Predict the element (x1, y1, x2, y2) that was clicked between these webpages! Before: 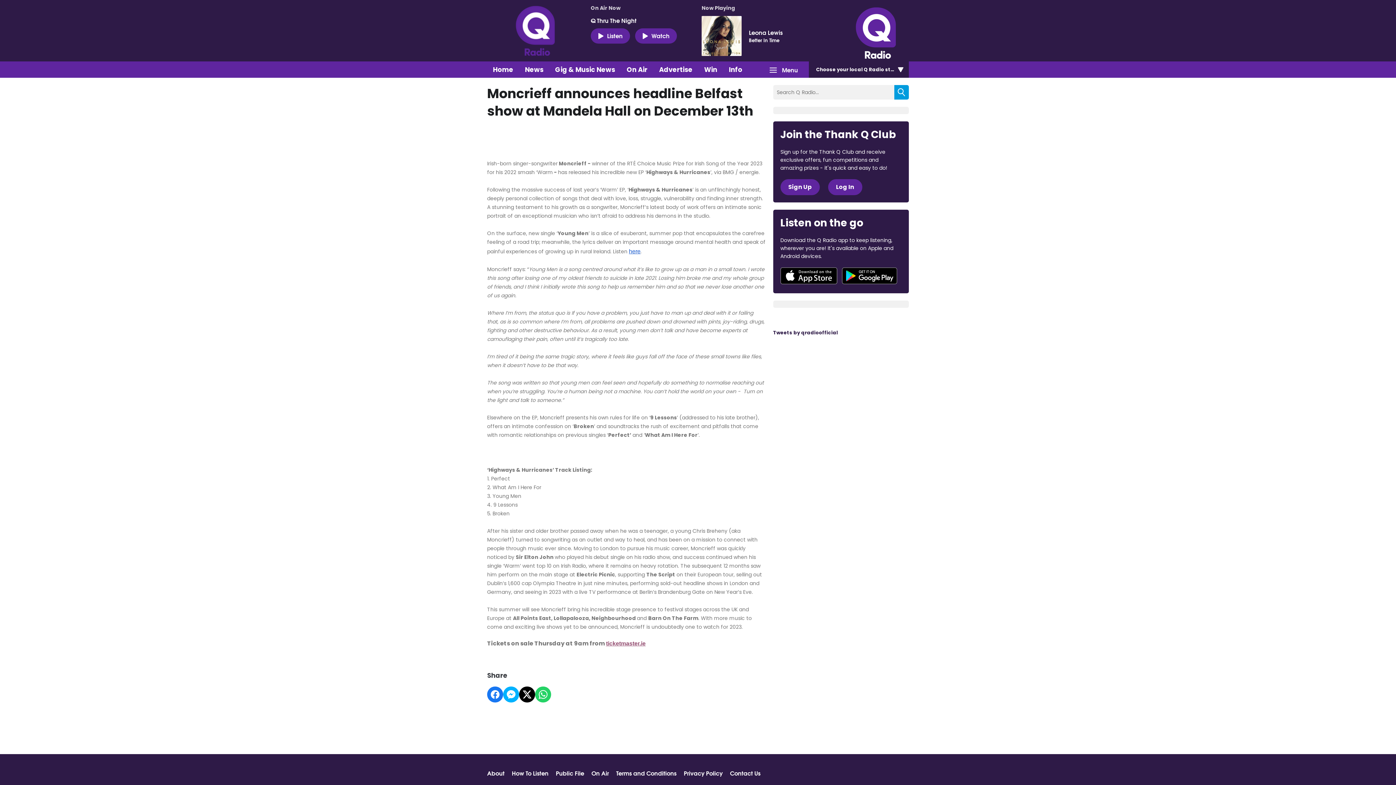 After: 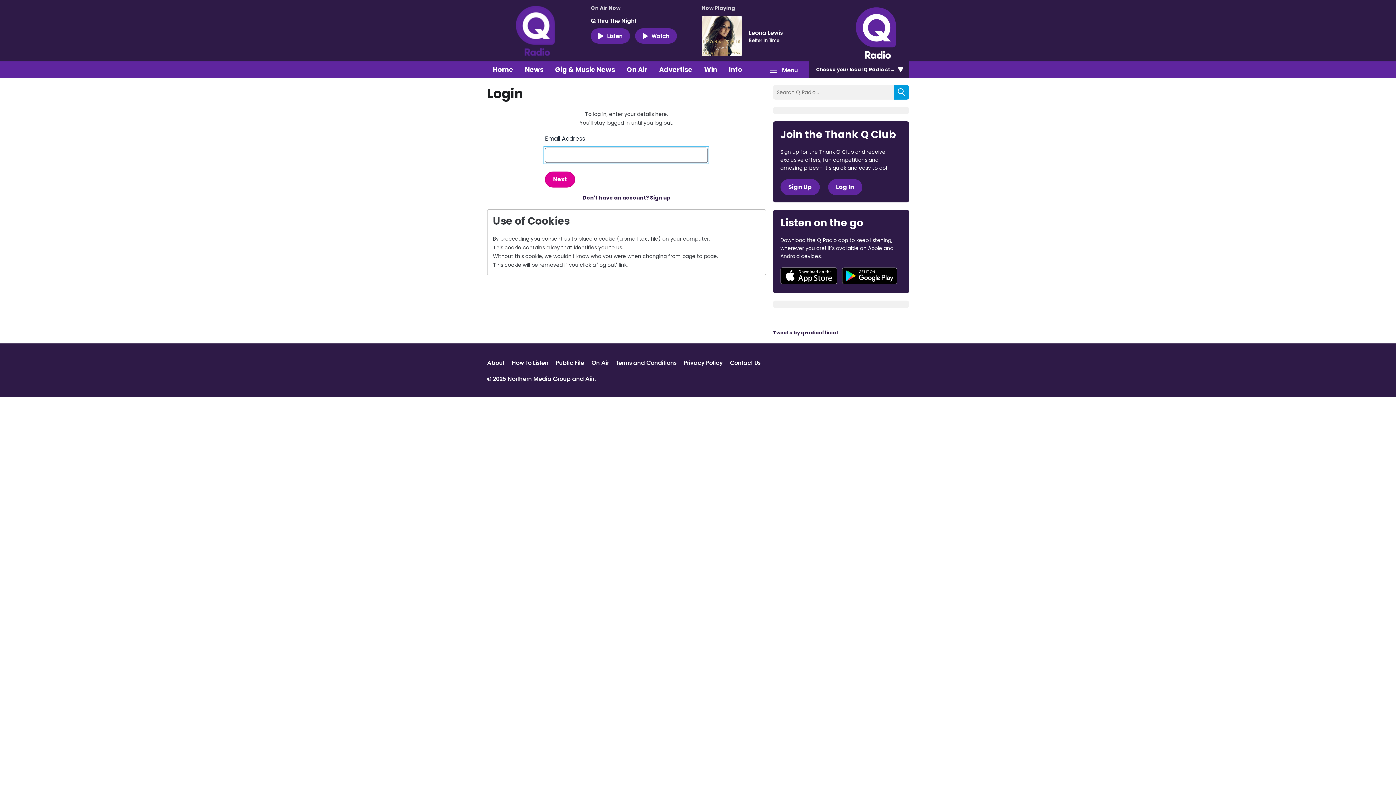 Action: bbox: (828, 179, 862, 195) label: Log In